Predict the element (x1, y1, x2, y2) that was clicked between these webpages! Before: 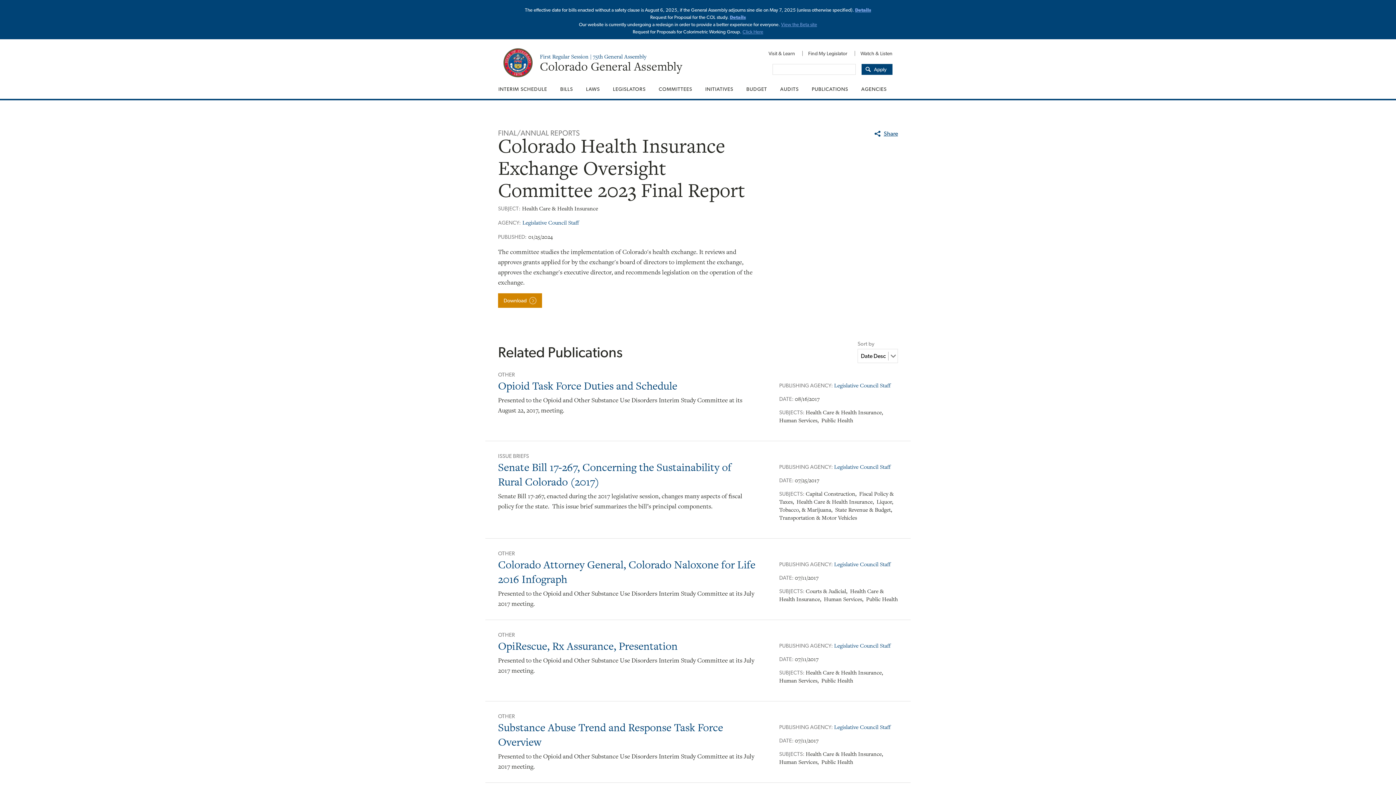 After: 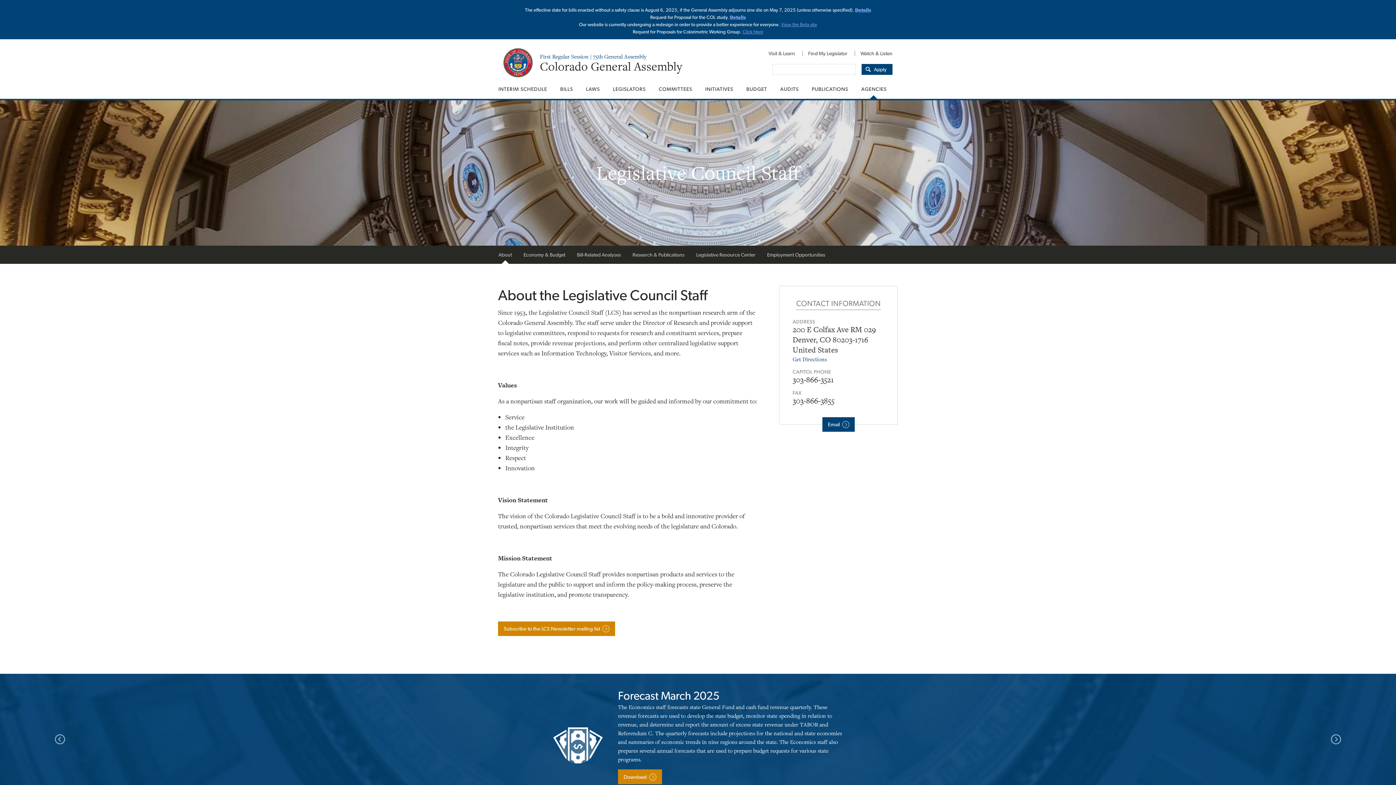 Action: label: Legislative Council Staff bbox: (834, 723, 891, 731)